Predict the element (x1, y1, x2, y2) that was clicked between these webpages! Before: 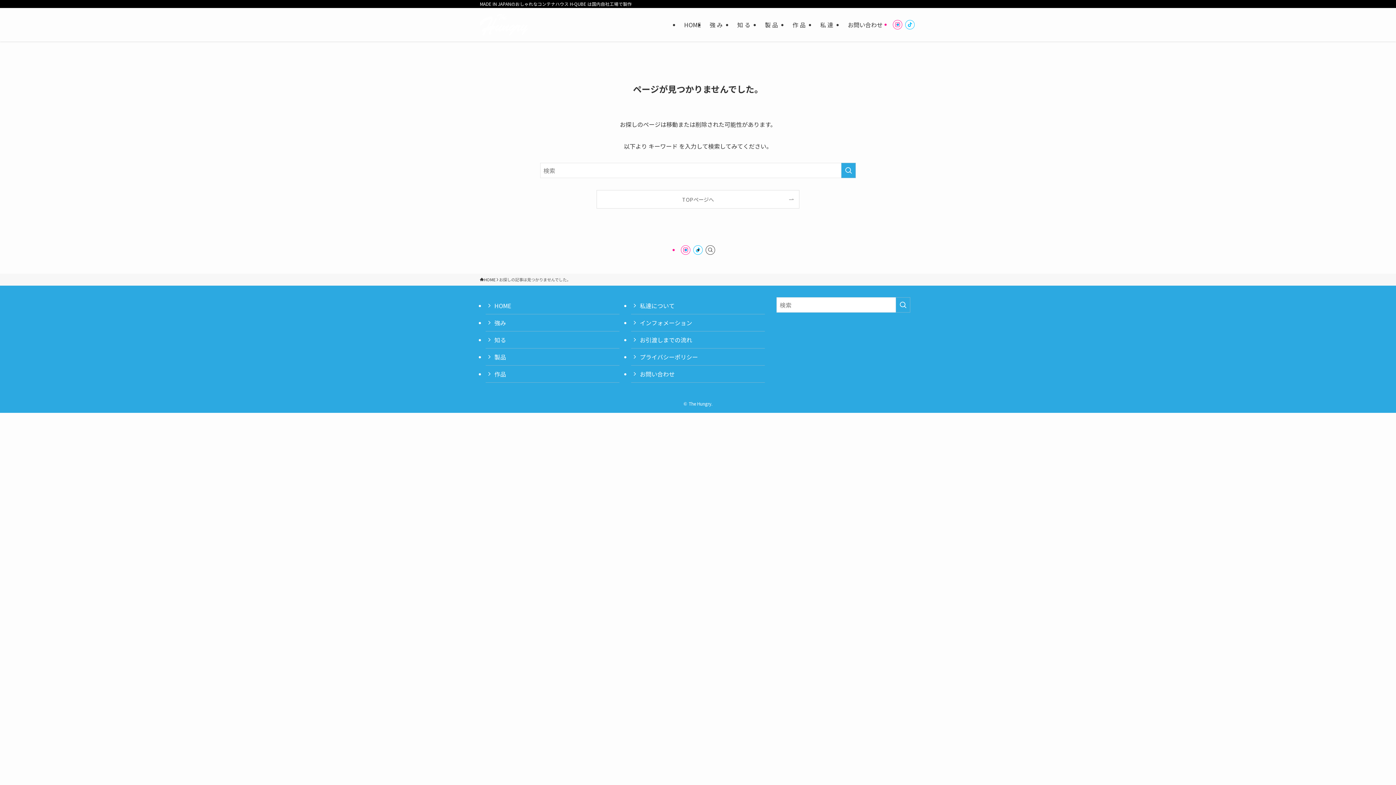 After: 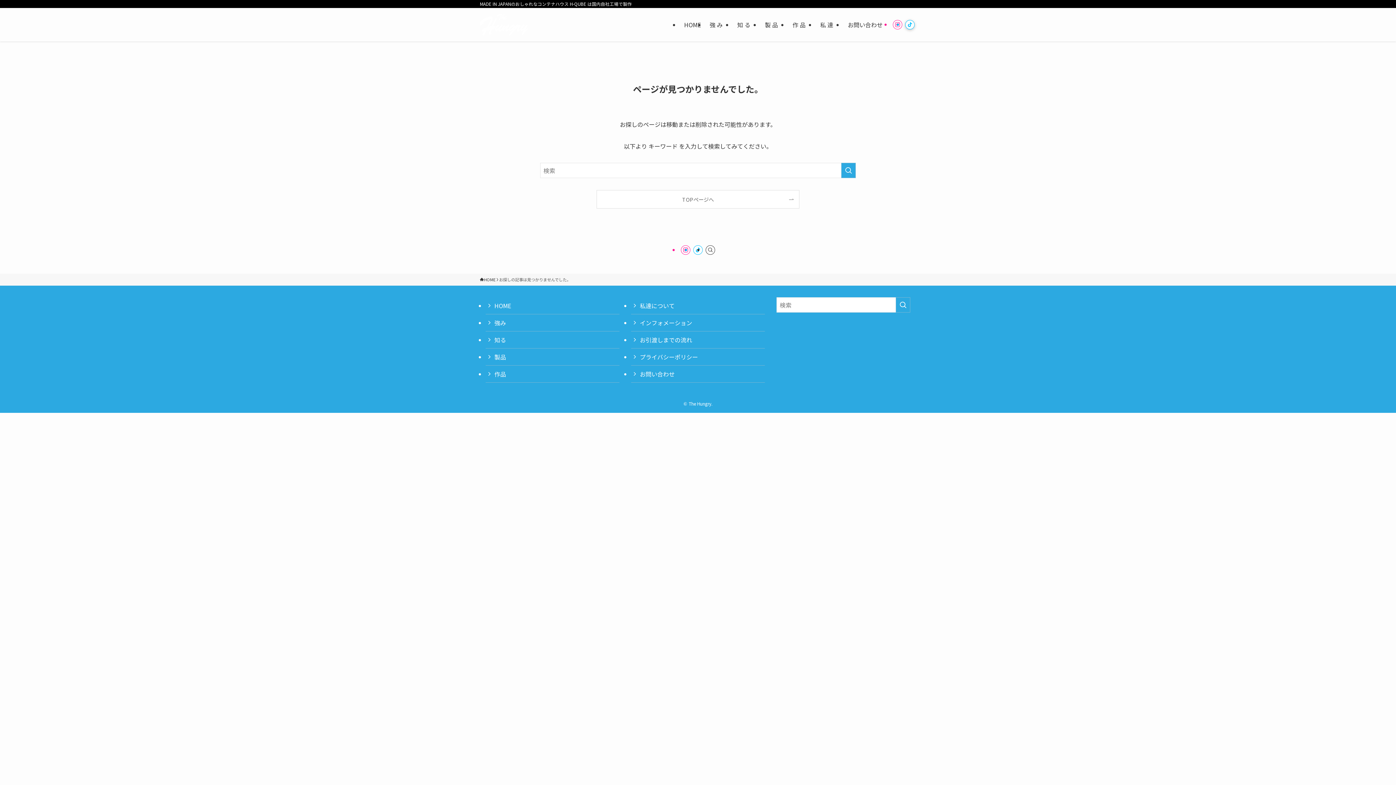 Action: bbox: (905, 20, 914, 29) label: tiktok